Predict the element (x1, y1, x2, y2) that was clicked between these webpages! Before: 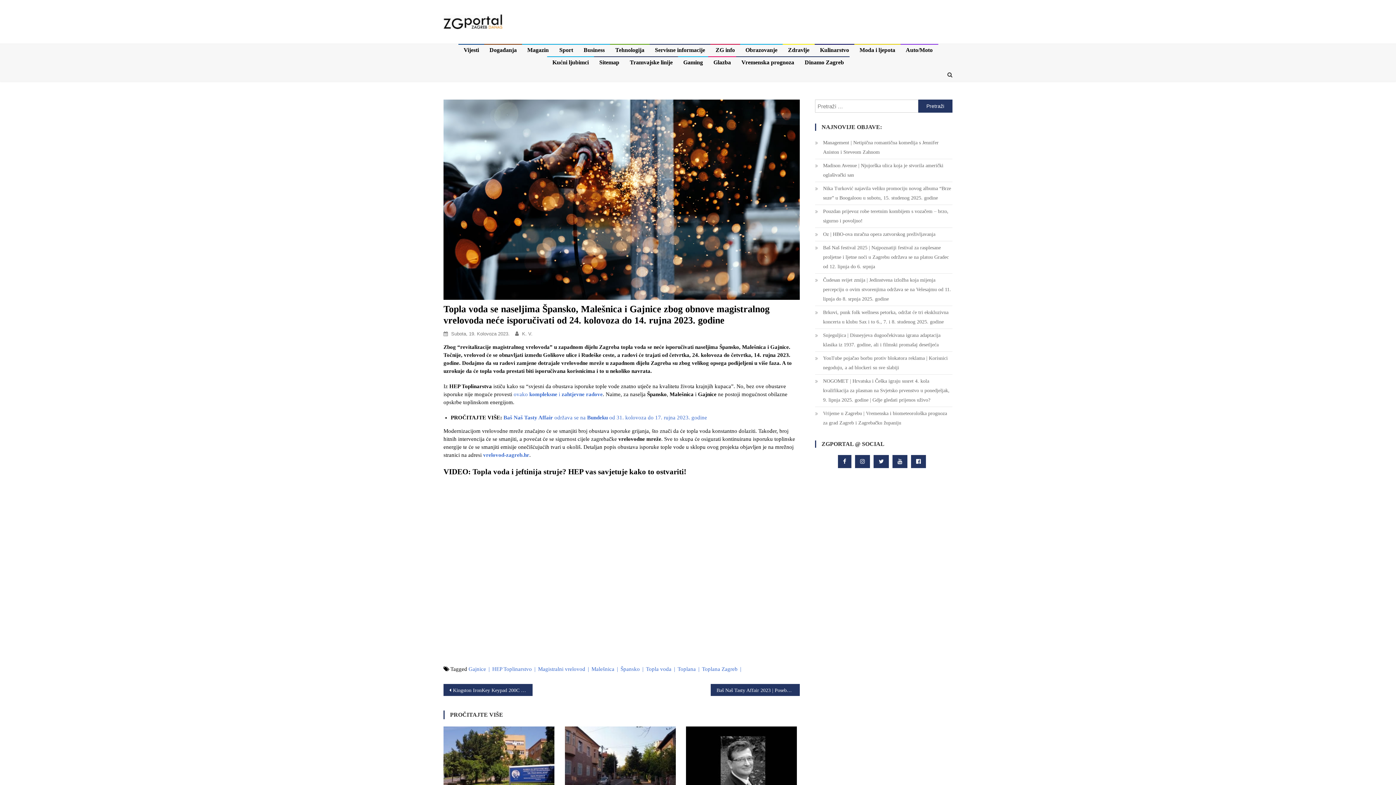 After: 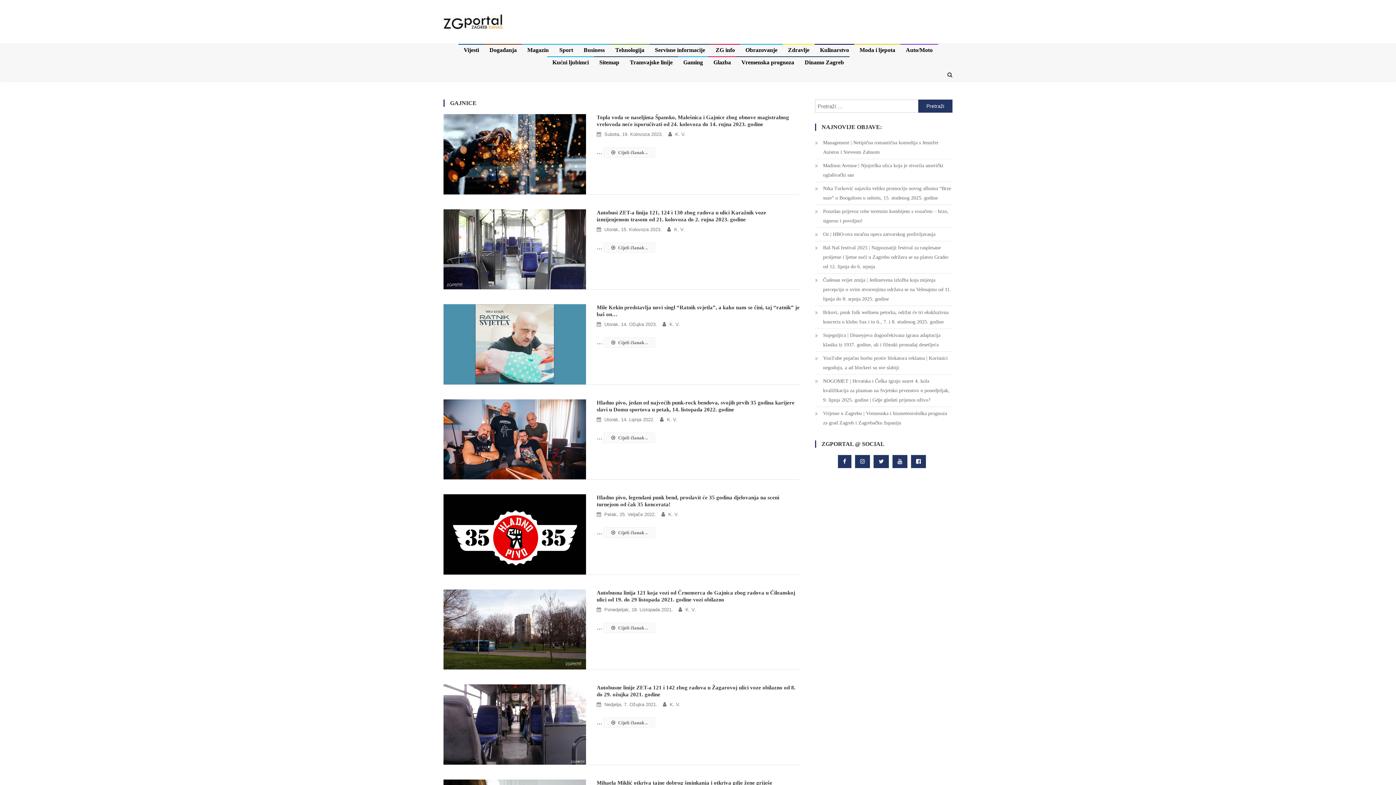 Action: bbox: (468, 666, 490, 672) label: Gajnice